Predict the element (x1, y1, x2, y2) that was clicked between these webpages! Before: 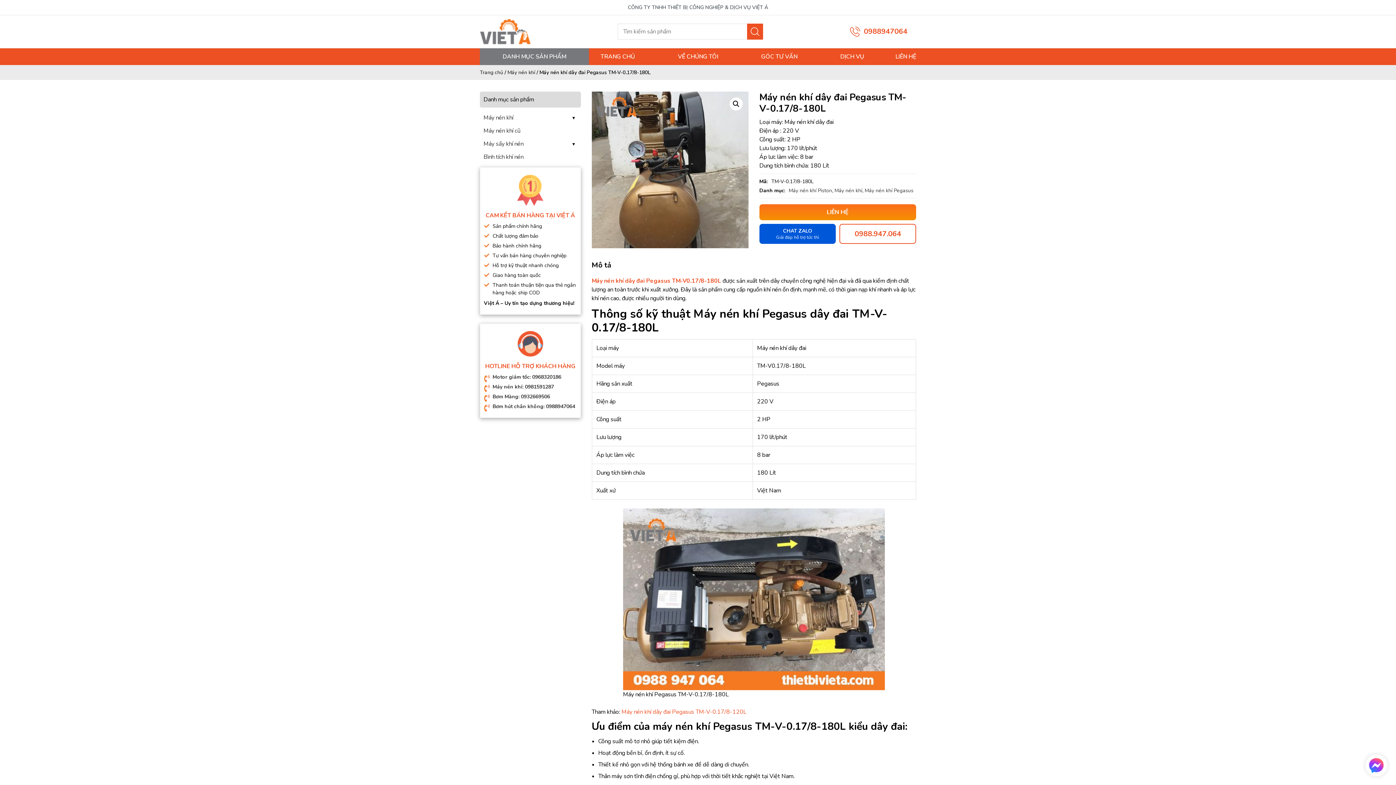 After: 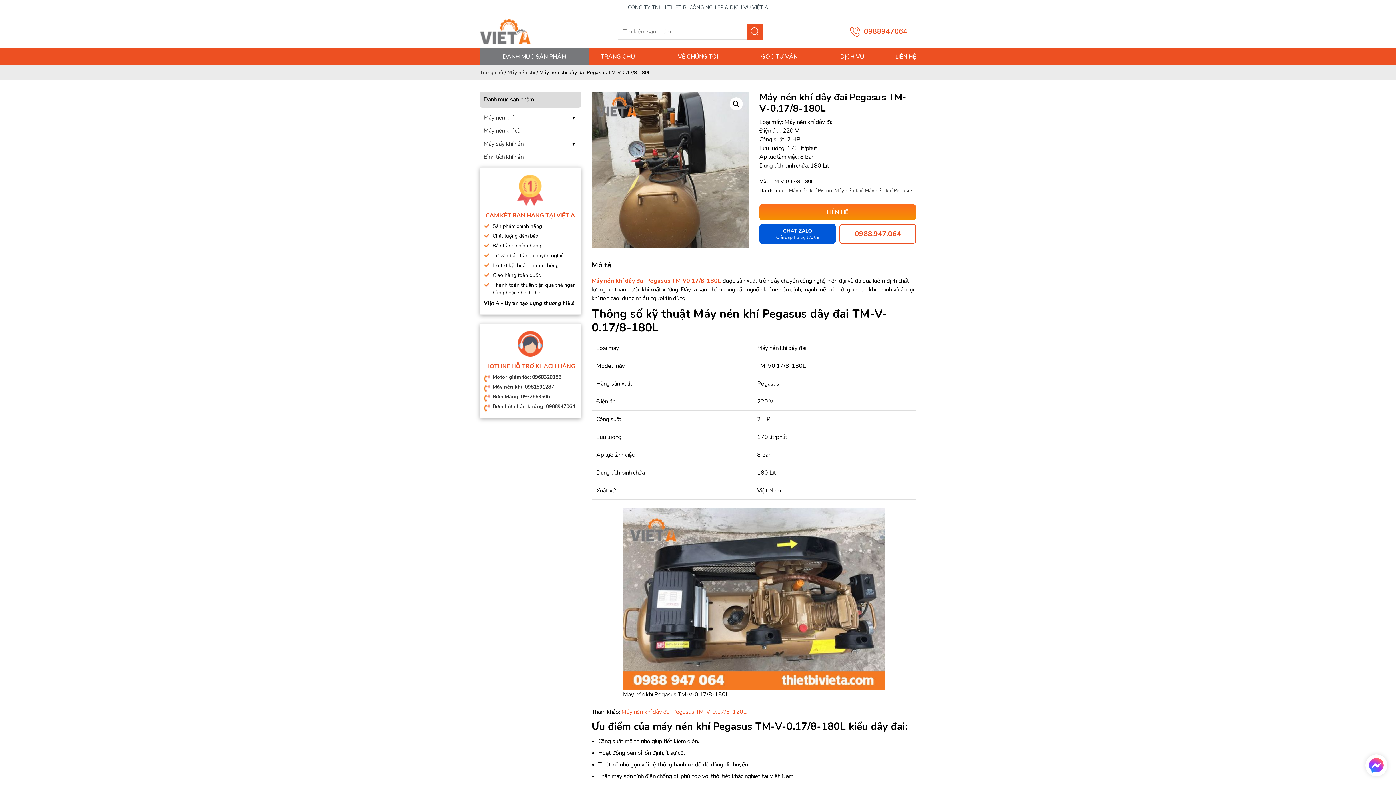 Action: label: Máy nén khí dây đai Pegasus TM-V0.17/8-180L bbox: (591, 277, 721, 285)